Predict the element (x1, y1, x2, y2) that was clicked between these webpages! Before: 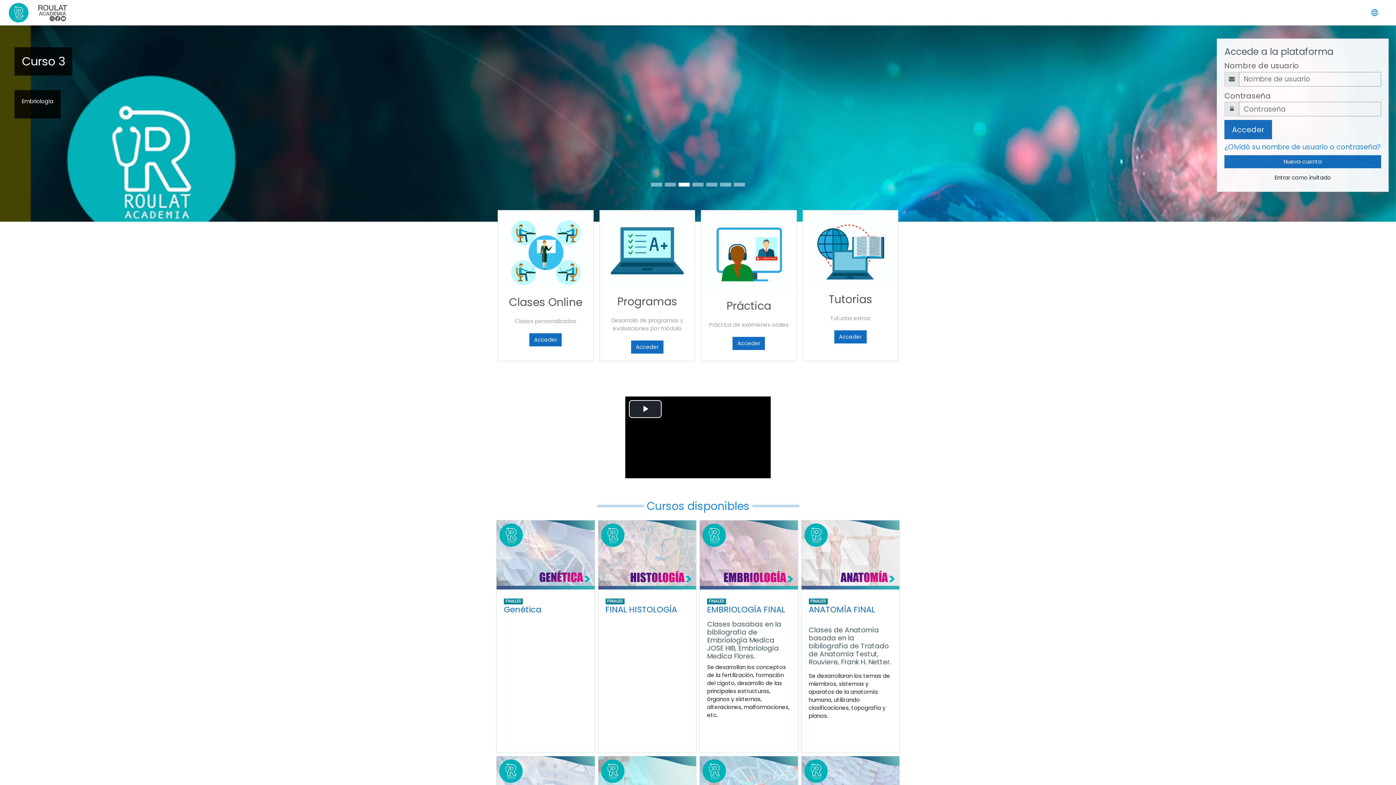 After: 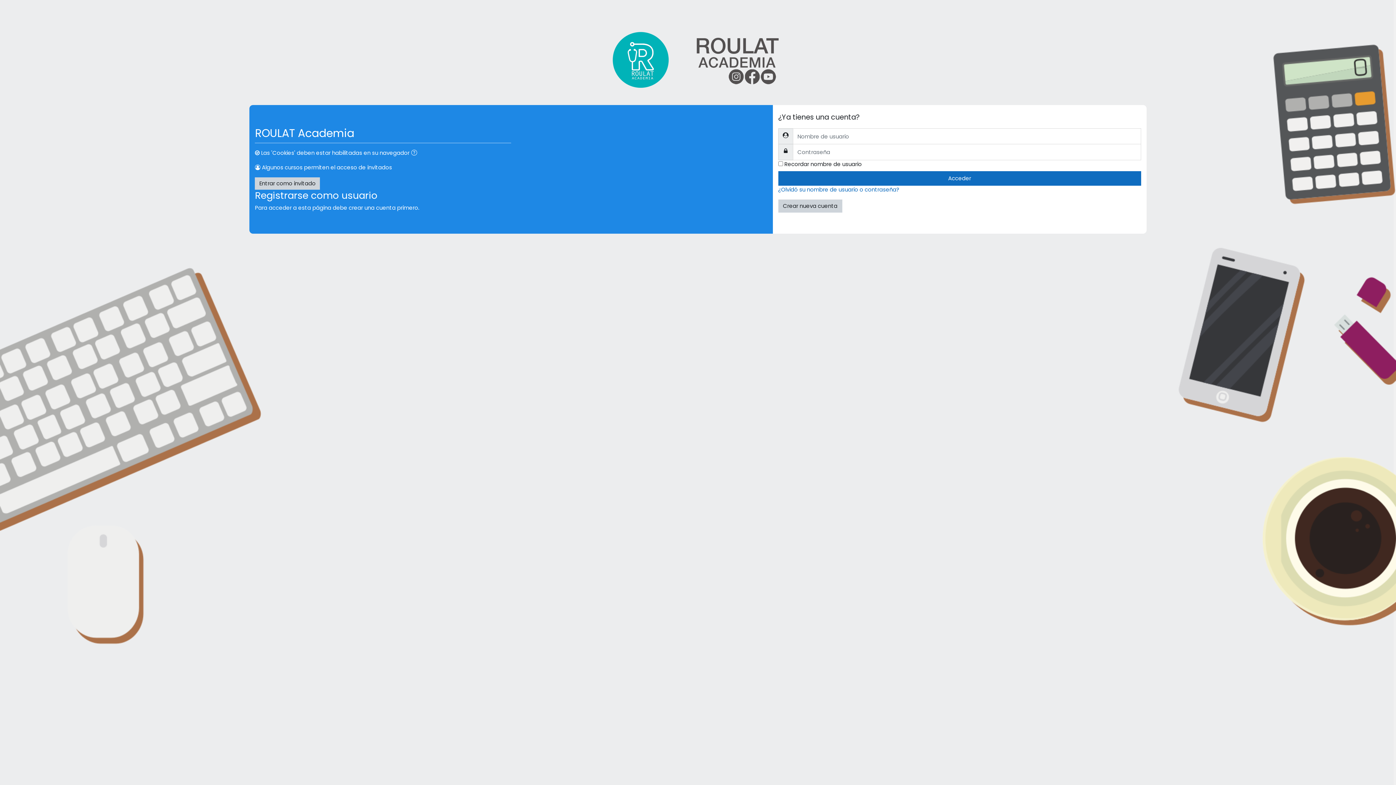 Action: label: ANATOMÍA FINAL bbox: (808, 604, 875, 615)